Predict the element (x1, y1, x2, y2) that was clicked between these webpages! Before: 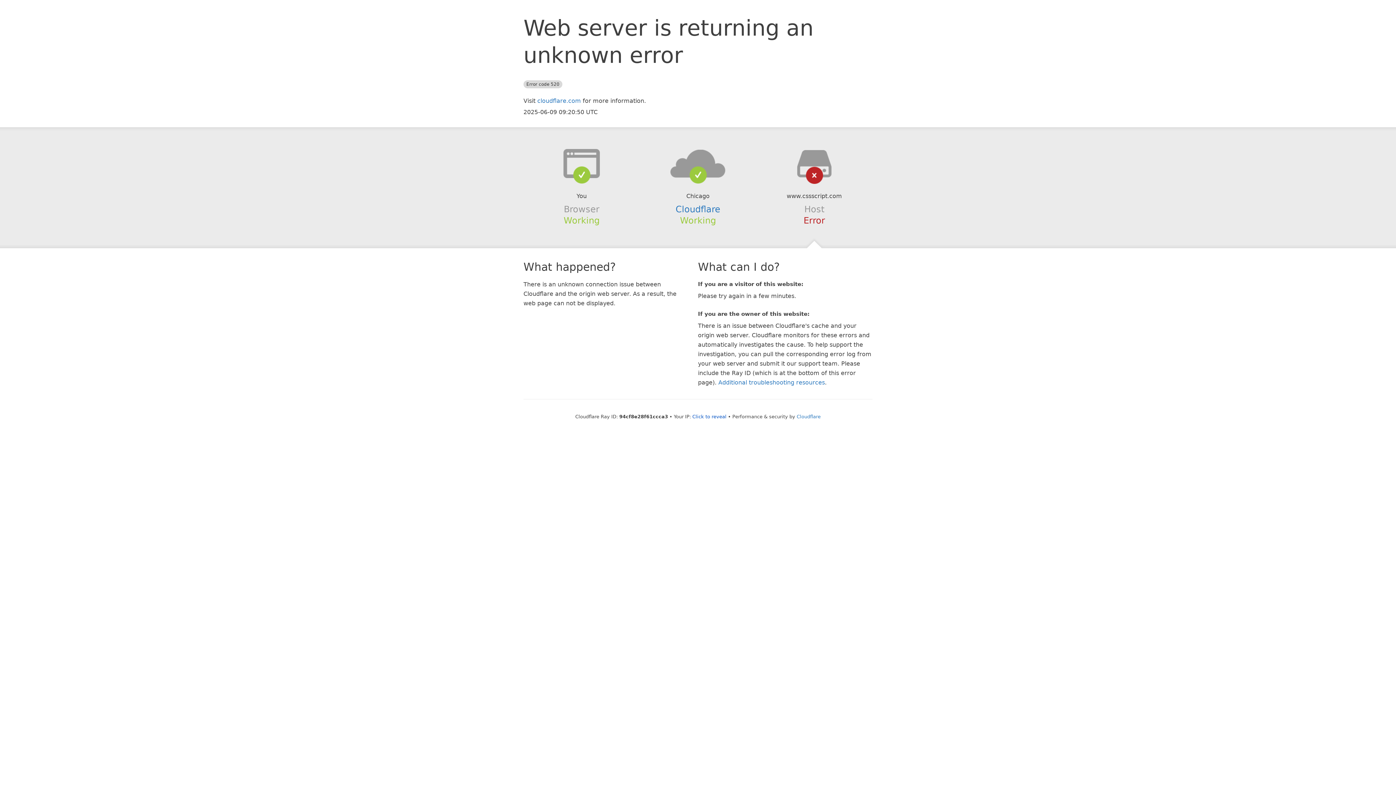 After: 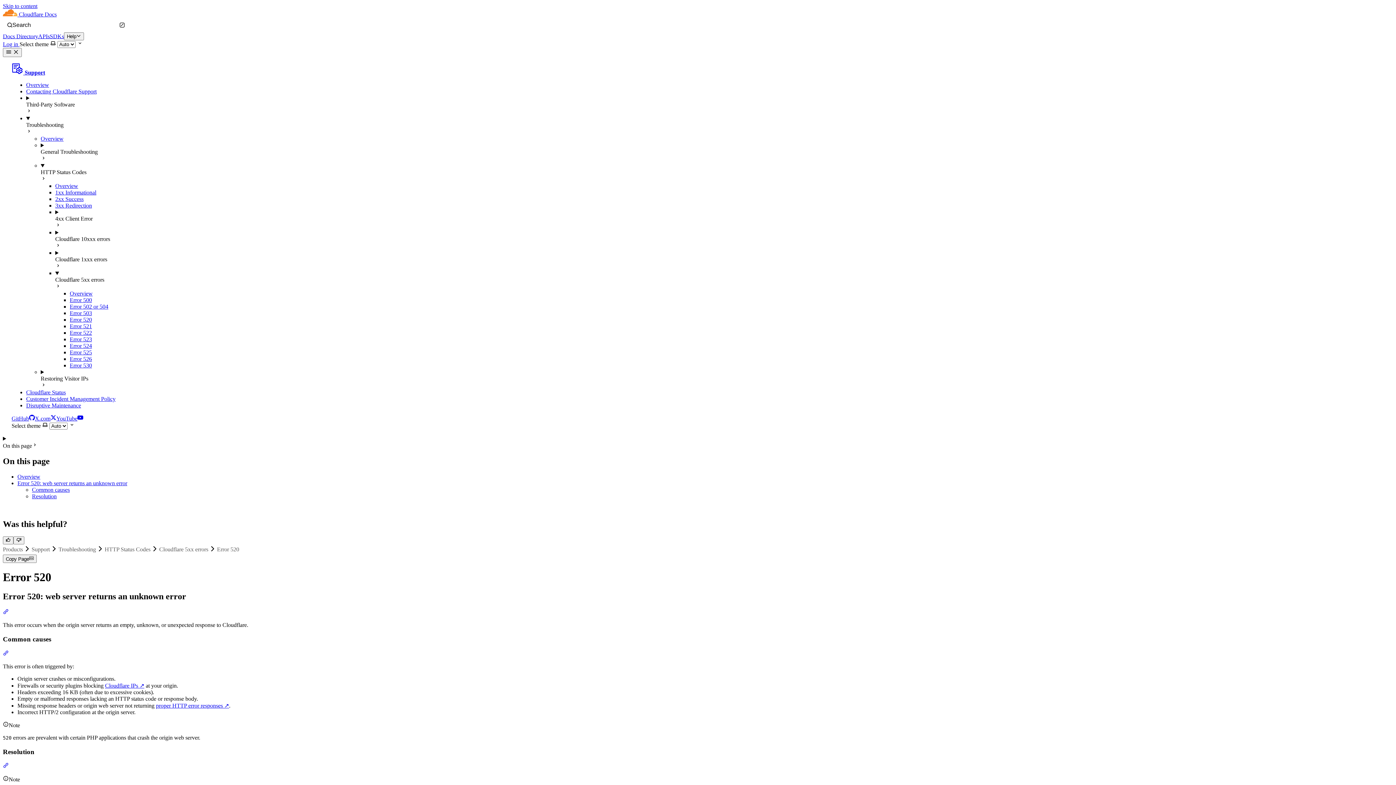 Action: bbox: (718, 379, 825, 386) label: Additional troubleshooting resources